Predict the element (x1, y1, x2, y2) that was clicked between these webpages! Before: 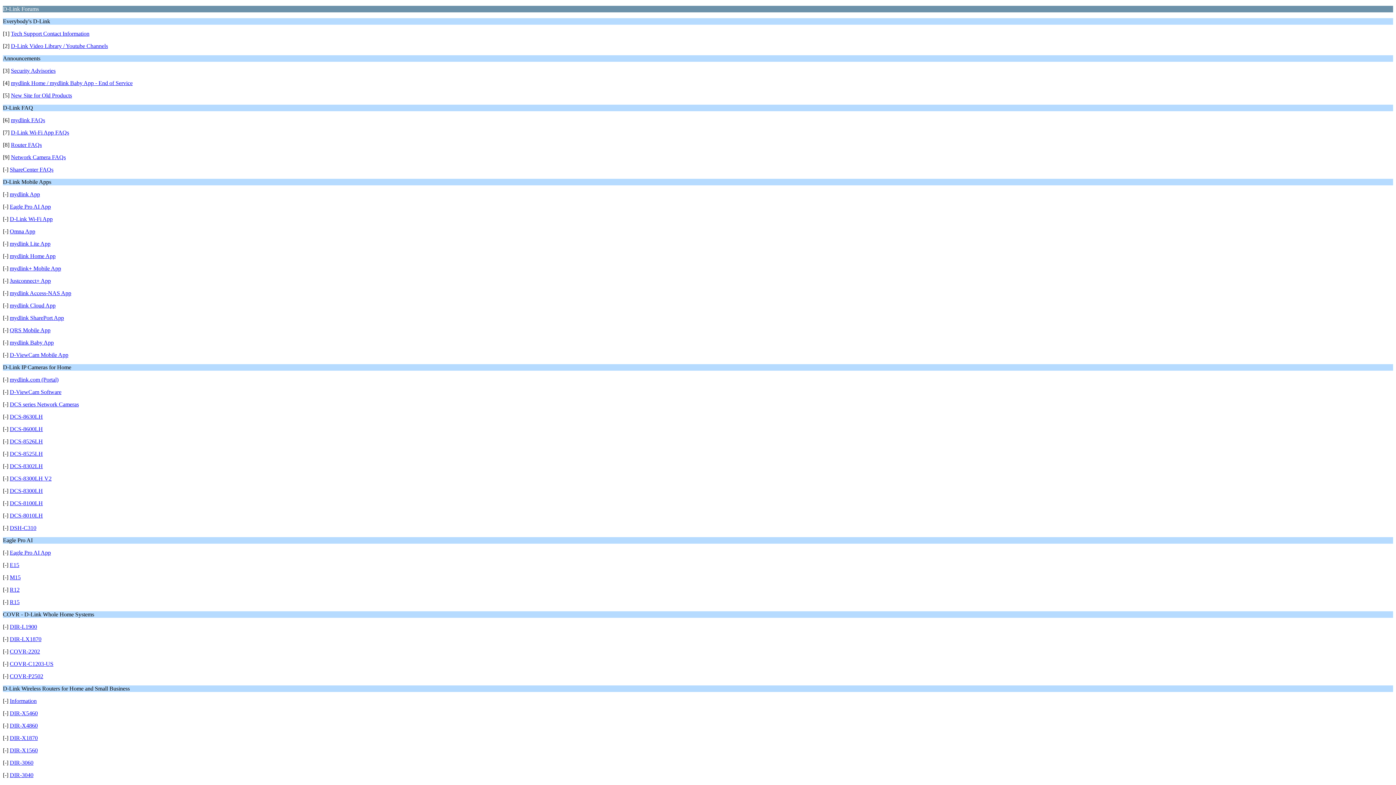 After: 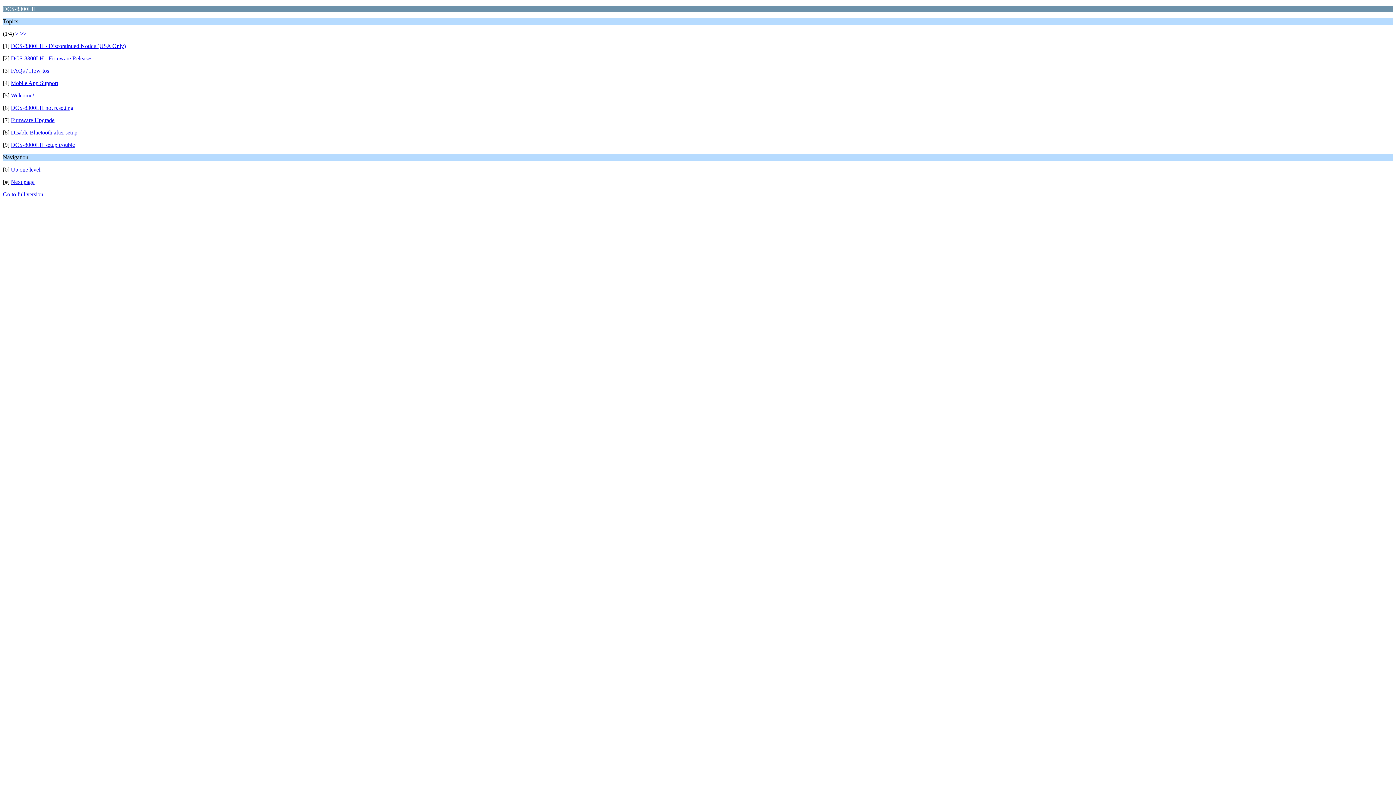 Action: label: DCS-8300LH bbox: (9, 488, 42, 494)